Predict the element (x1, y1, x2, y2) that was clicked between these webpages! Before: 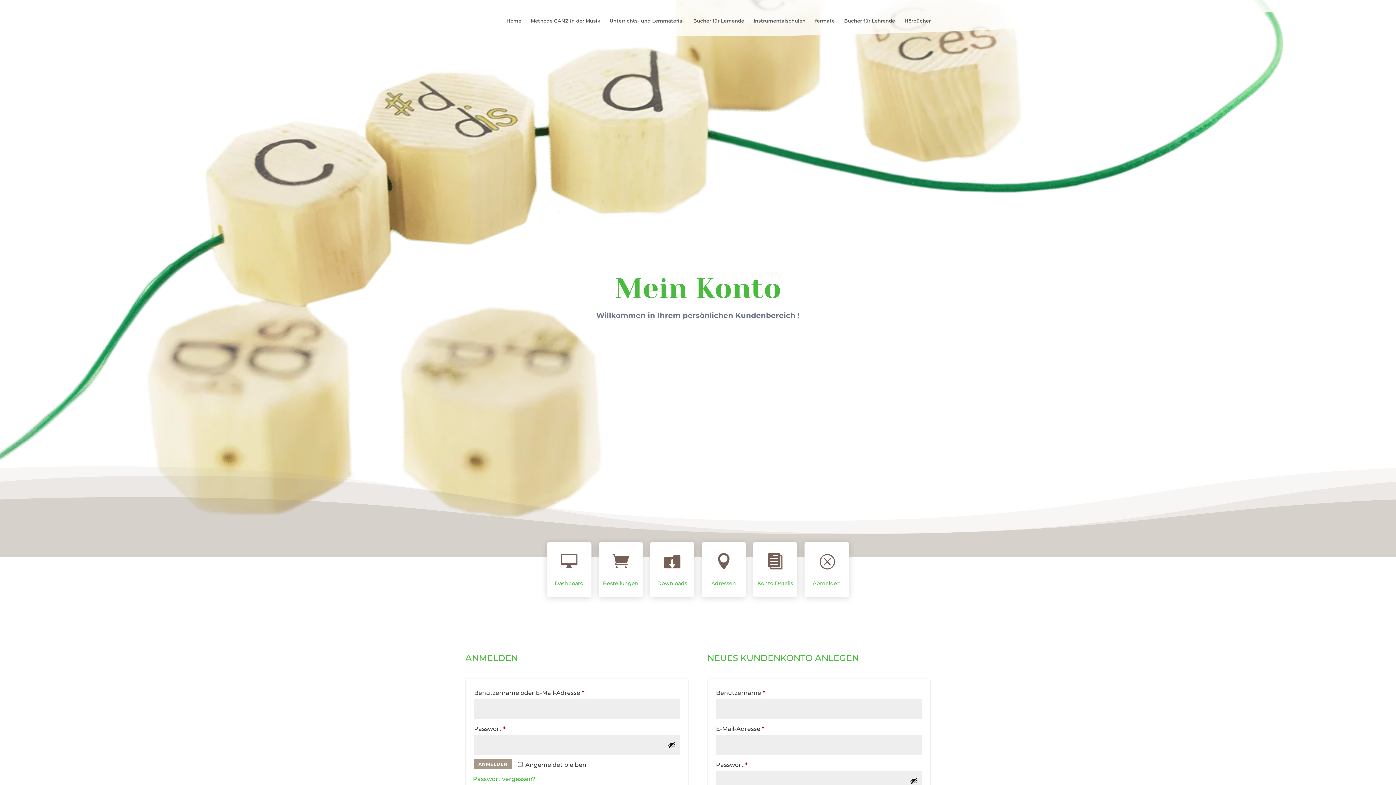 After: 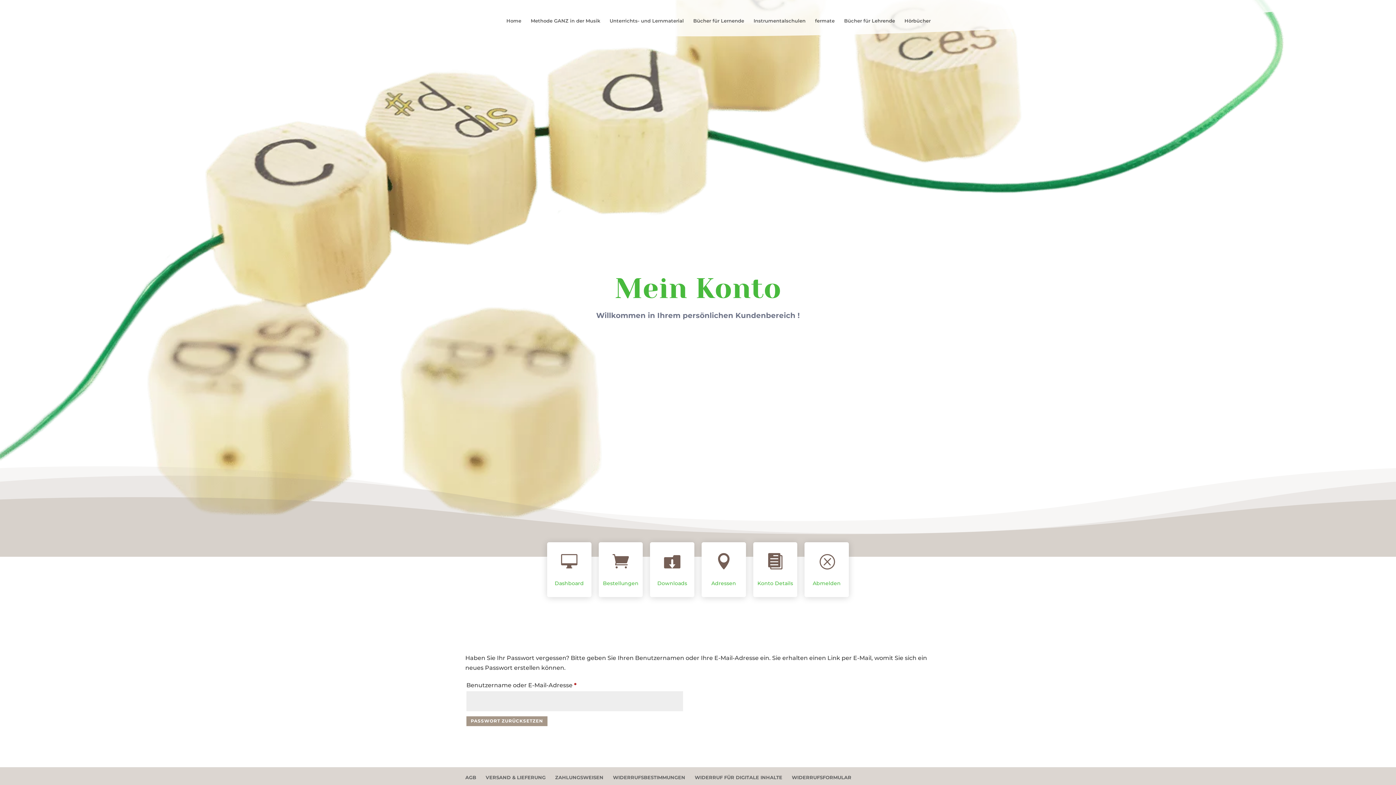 Action: bbox: (473, 776, 535, 783) label: Passwort vergessen?